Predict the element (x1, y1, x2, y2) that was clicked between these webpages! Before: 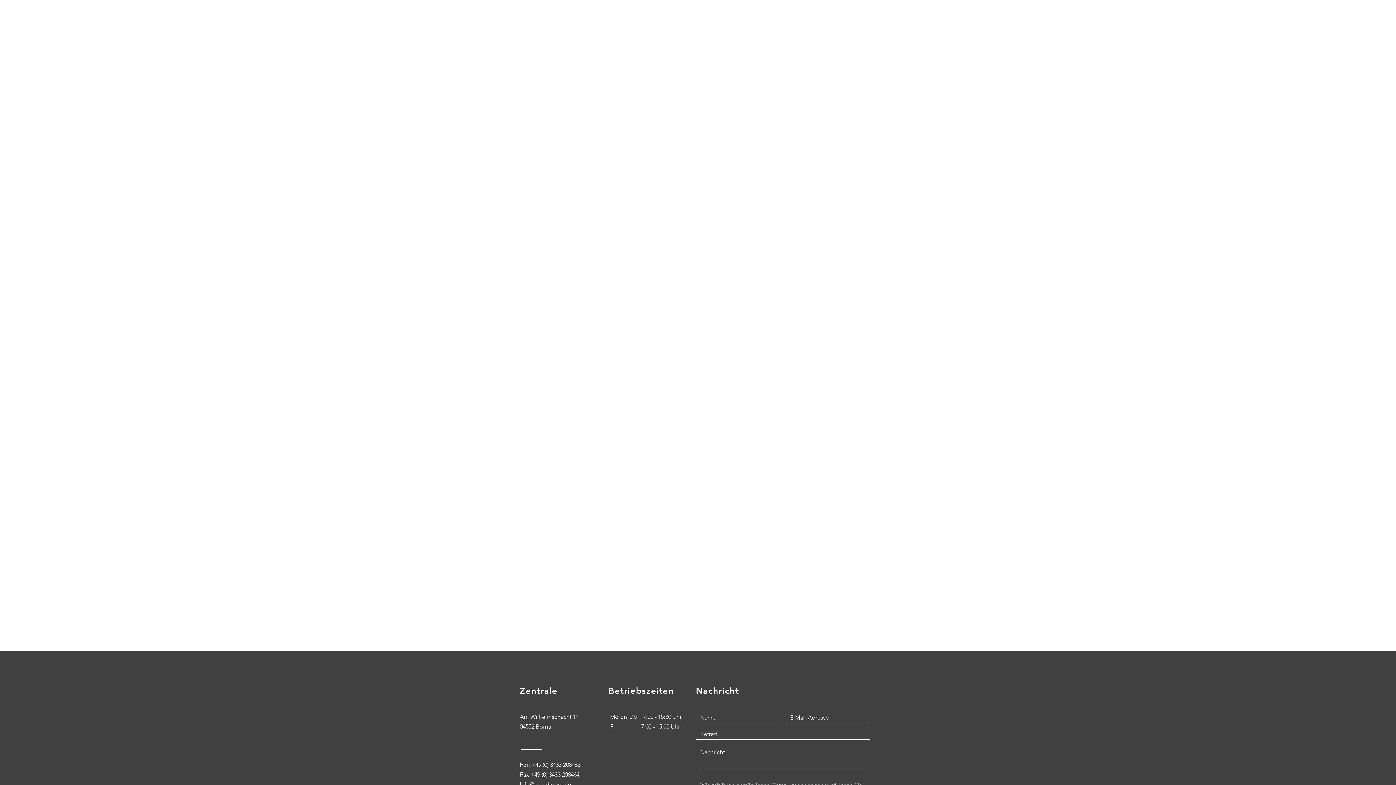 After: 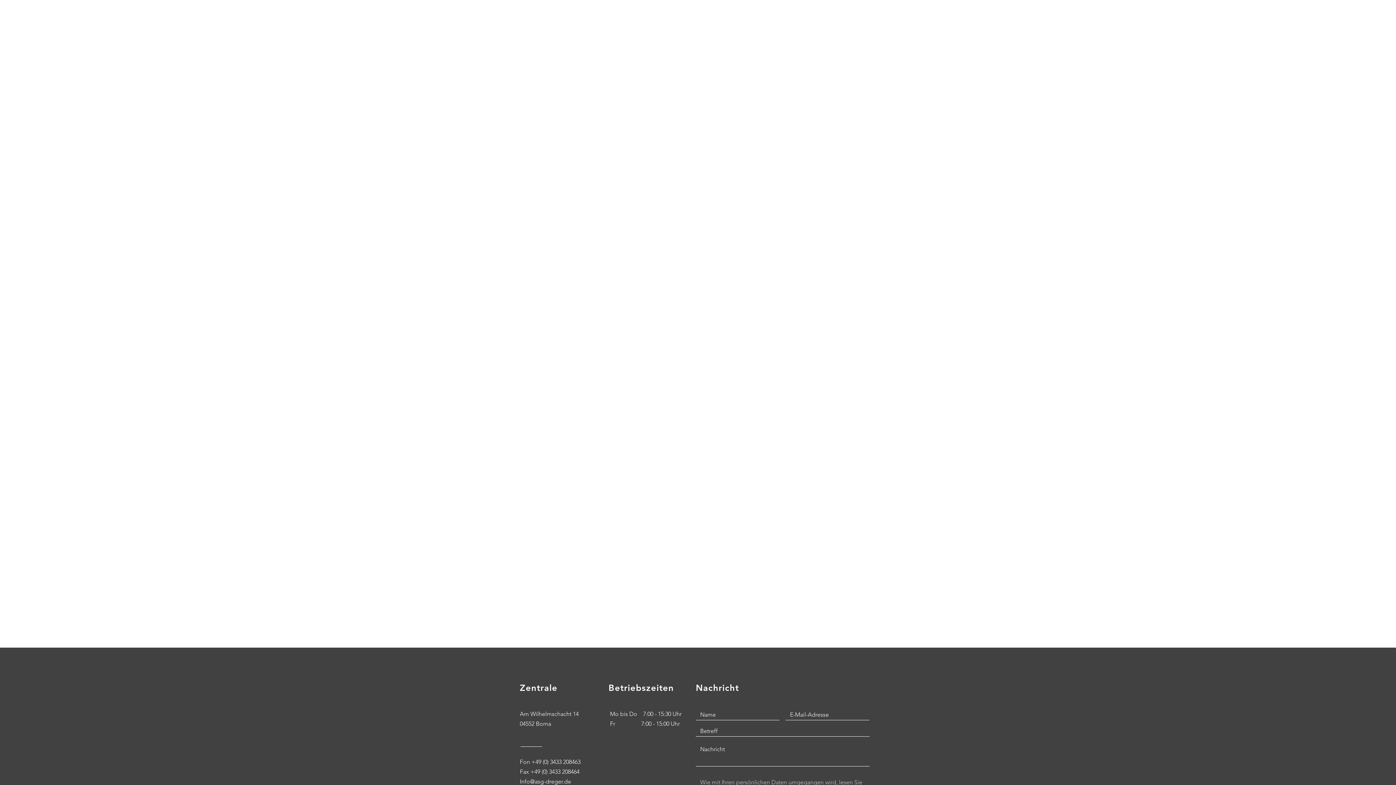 Action: bbox: (520, 781, 571, 788) label: Info@asg-dreger.de